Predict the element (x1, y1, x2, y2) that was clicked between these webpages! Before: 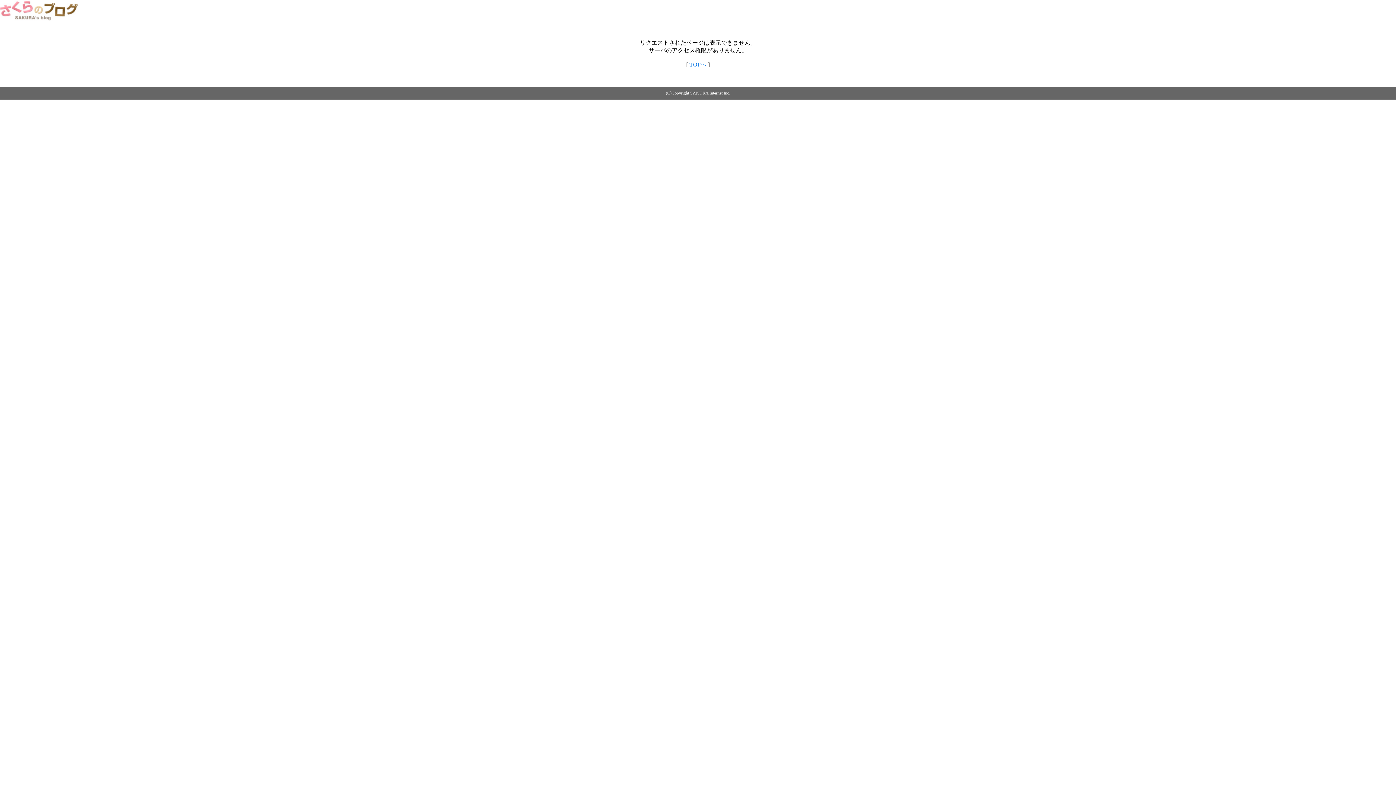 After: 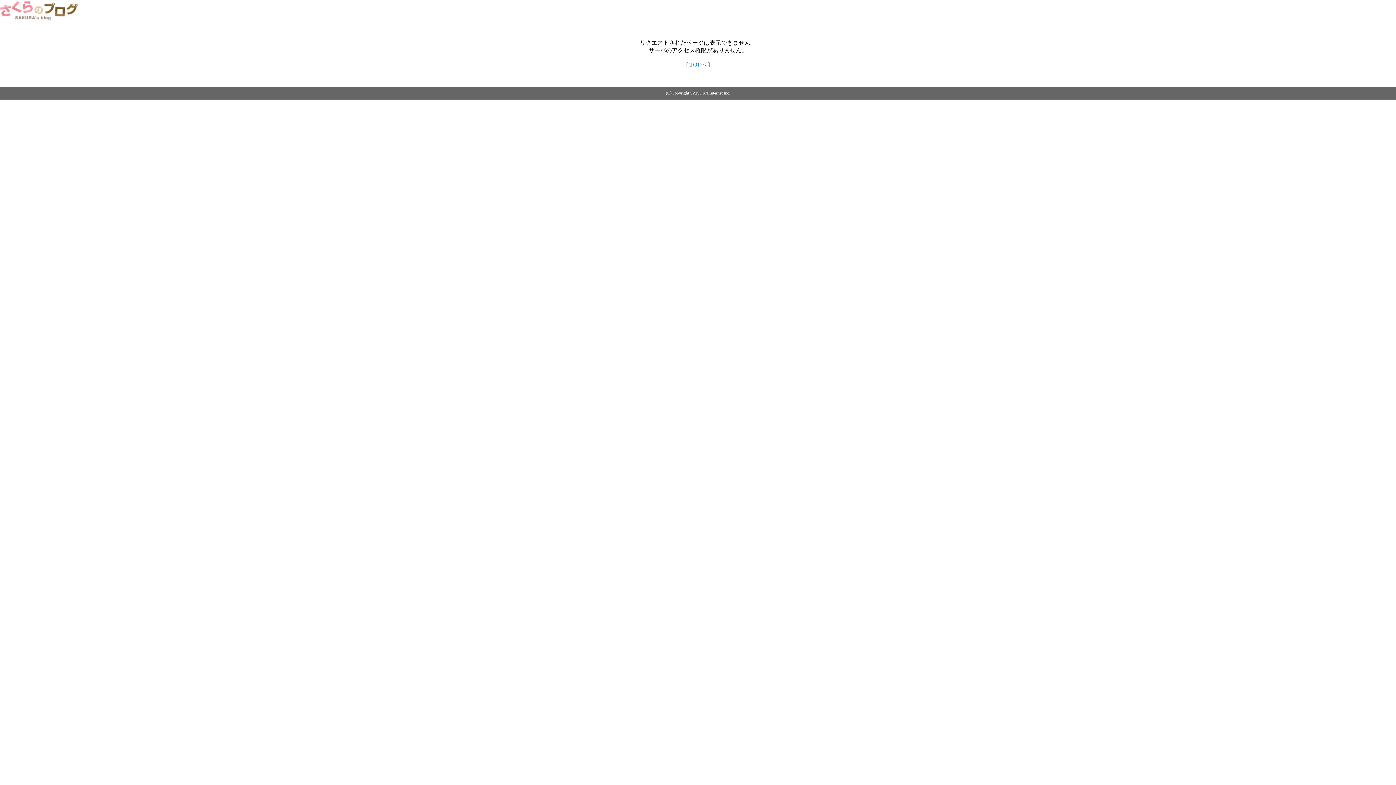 Action: bbox: (0, 14, 79, 20)